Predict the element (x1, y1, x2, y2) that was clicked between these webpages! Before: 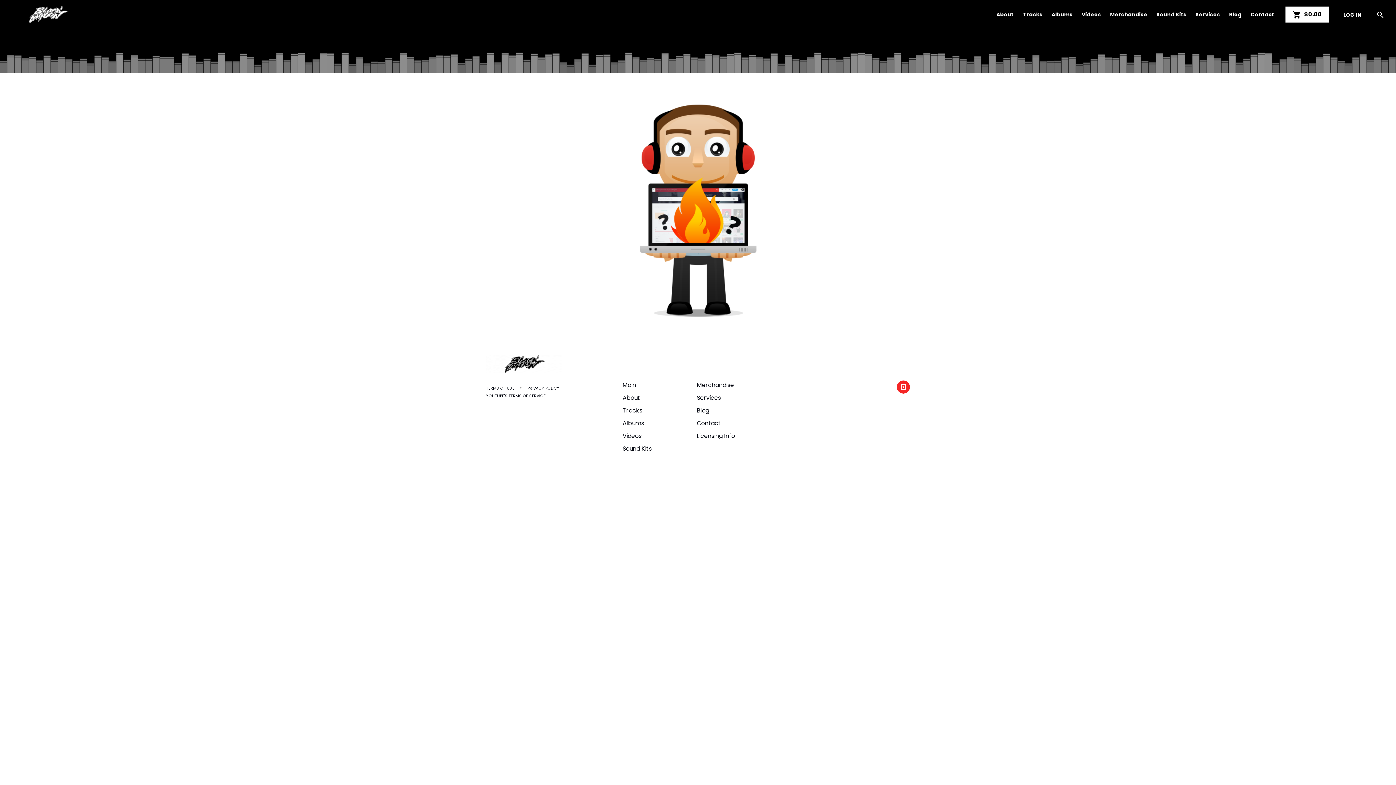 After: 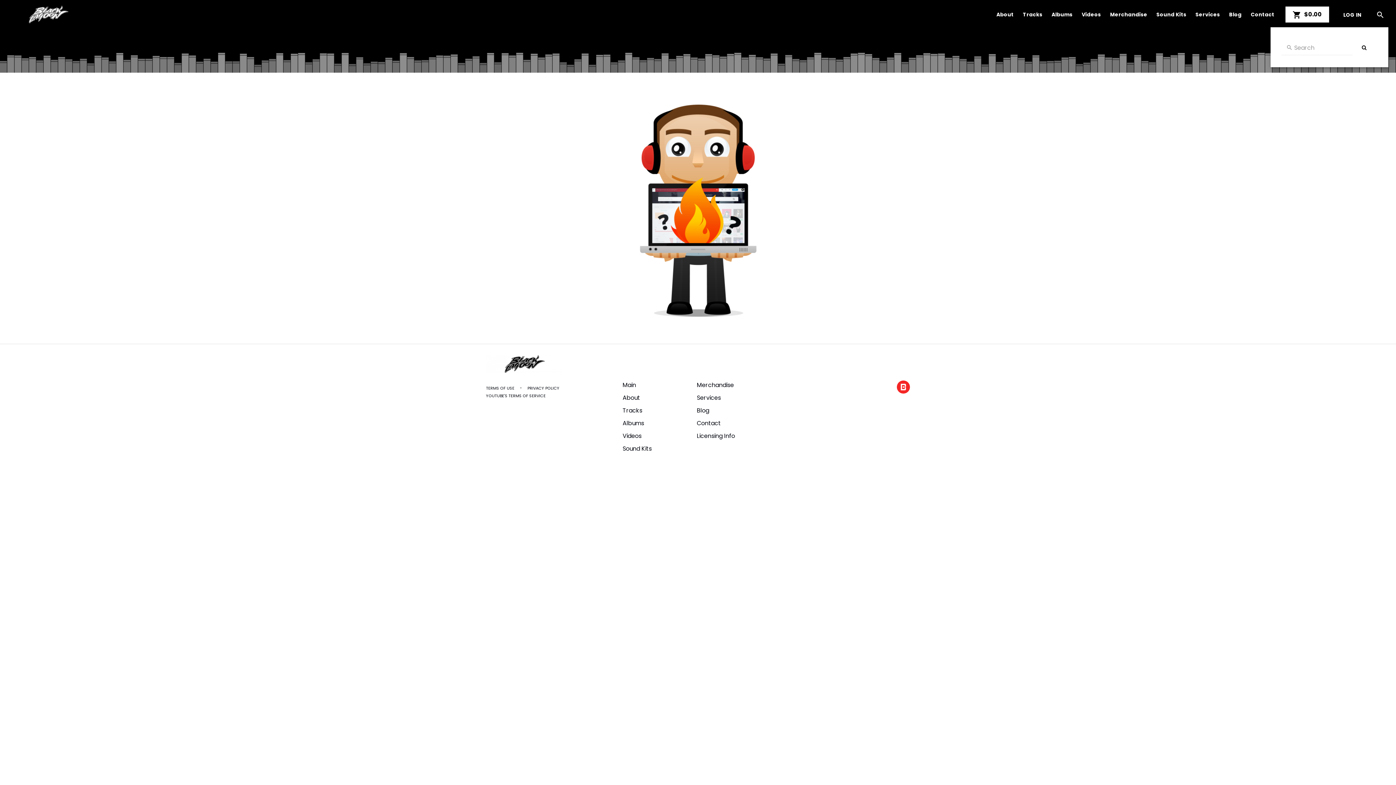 Action: label: search bbox: (1374, 6, 1387, 22)